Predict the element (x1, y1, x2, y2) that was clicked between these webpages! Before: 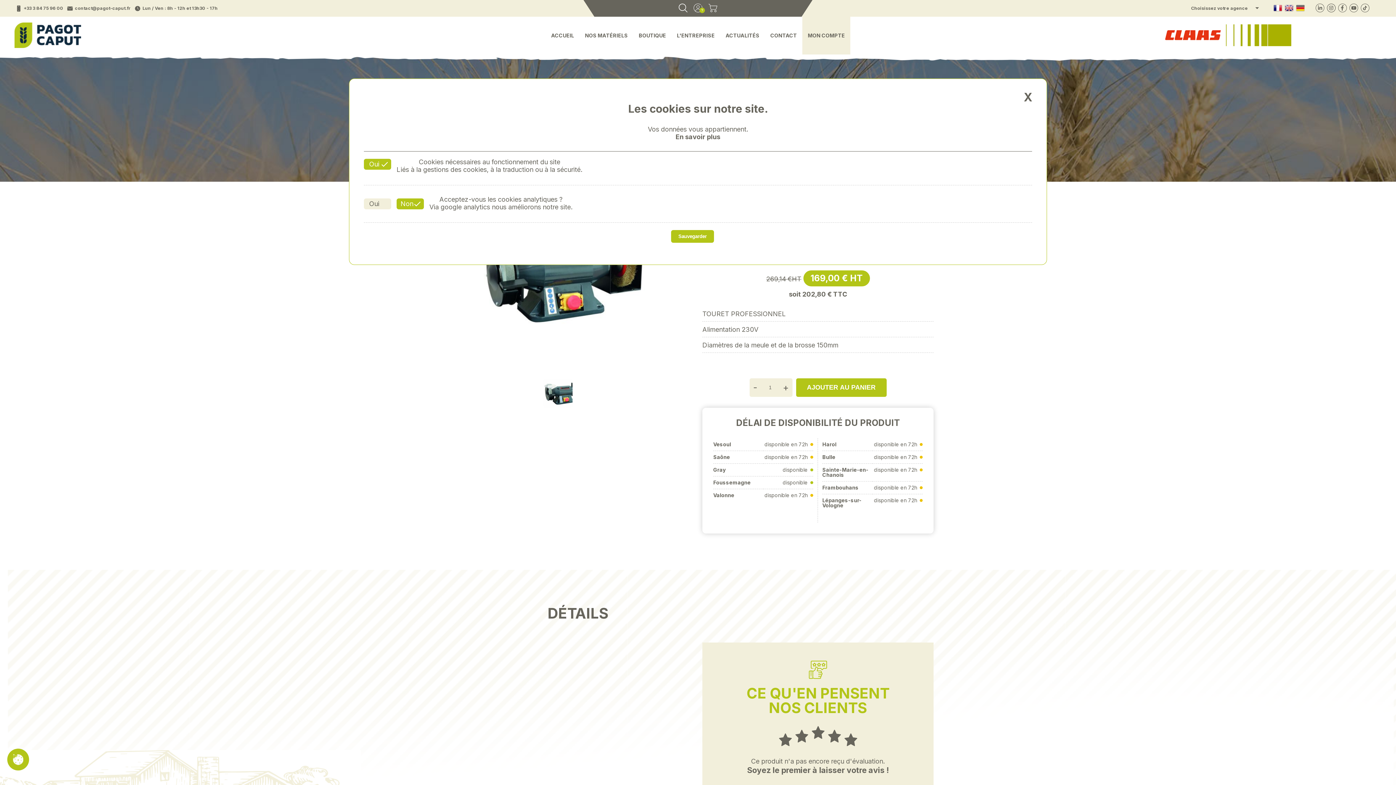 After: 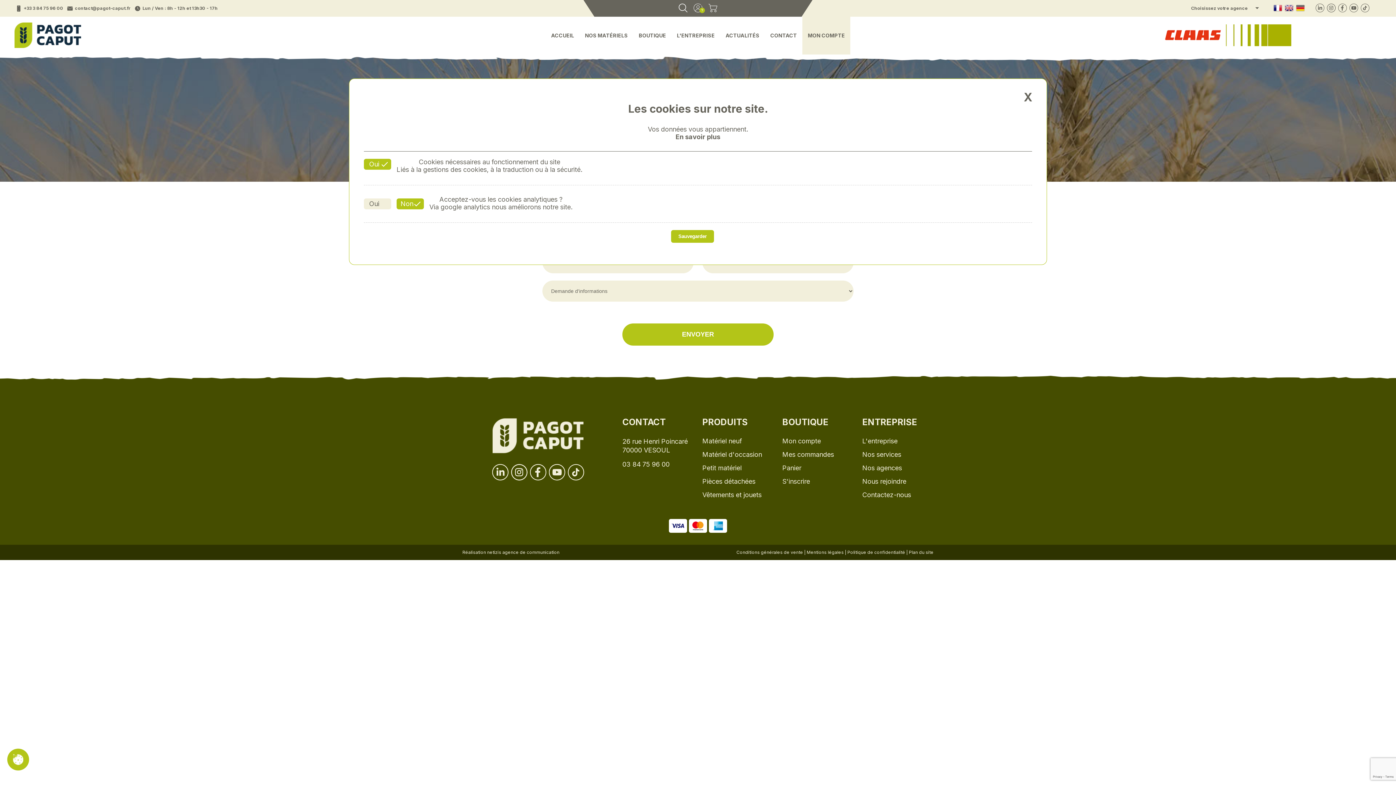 Action: label: CONTACT bbox: (765, 16, 802, 54)